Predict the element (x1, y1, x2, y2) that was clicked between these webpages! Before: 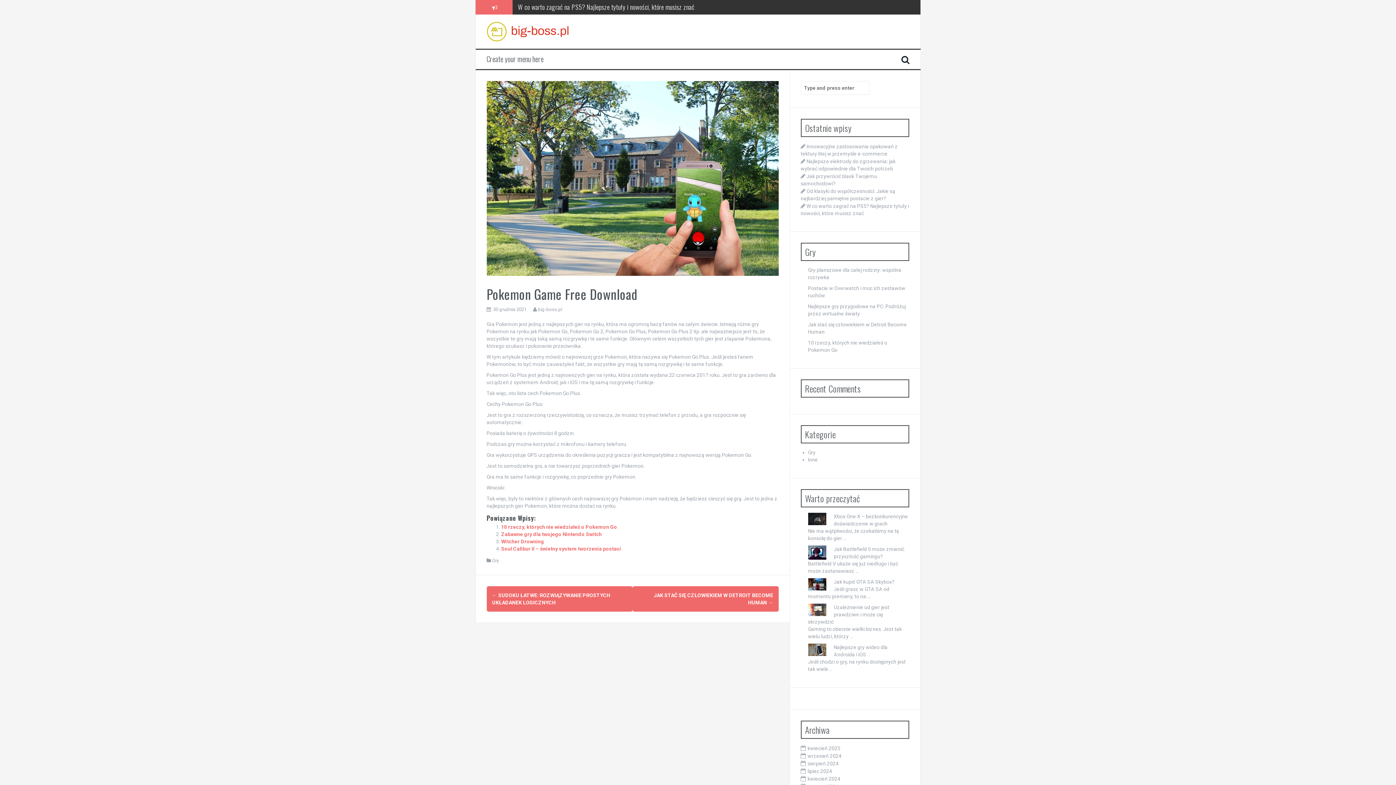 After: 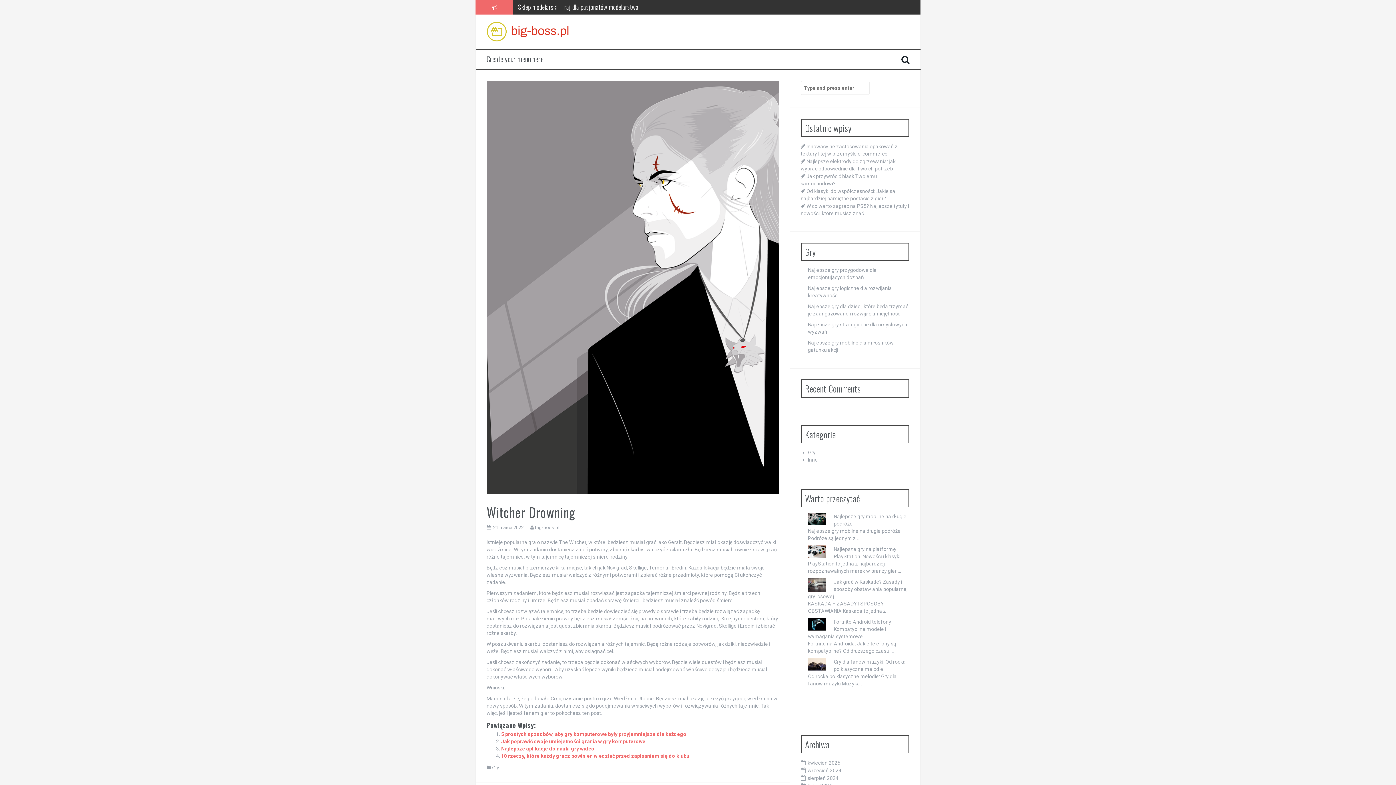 Action: label: Witcher Drowning bbox: (501, 538, 544, 544)